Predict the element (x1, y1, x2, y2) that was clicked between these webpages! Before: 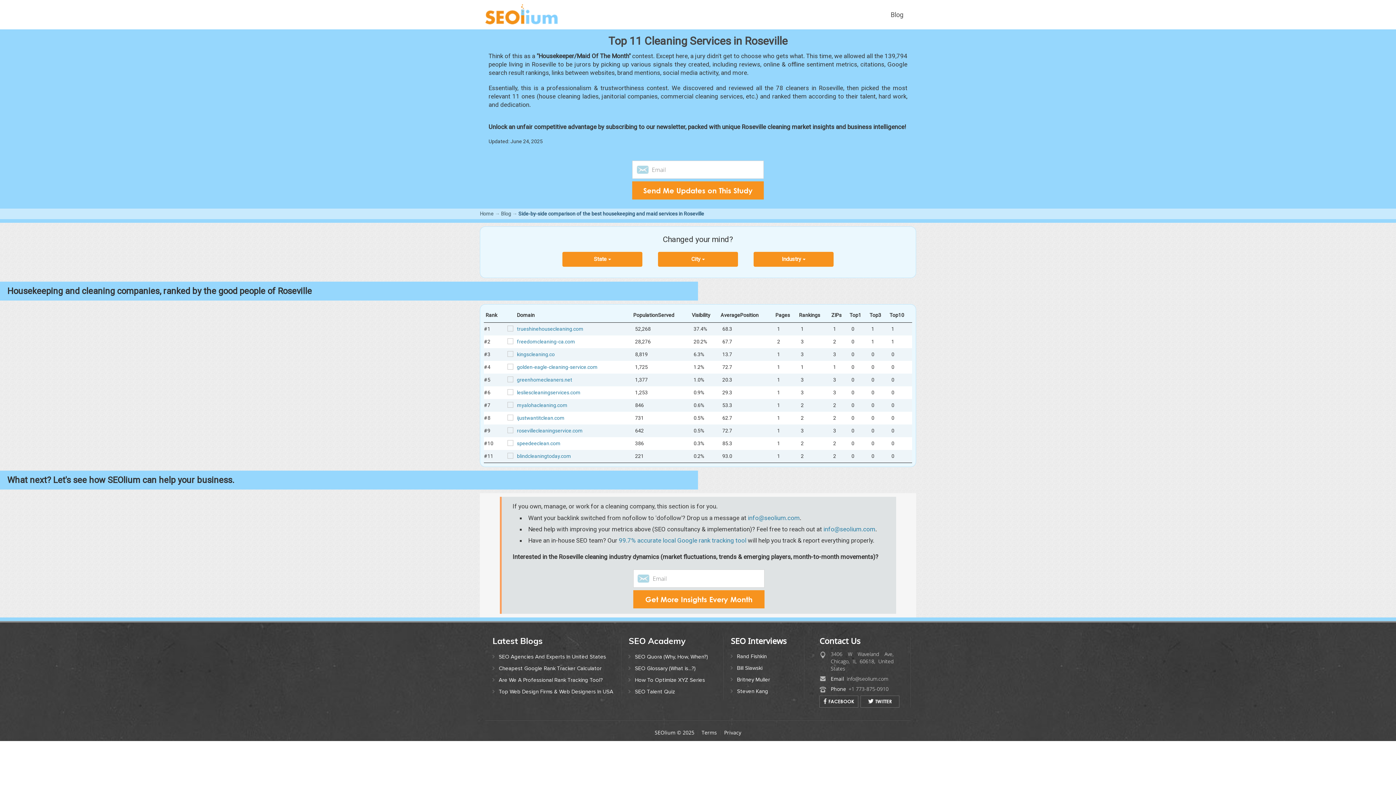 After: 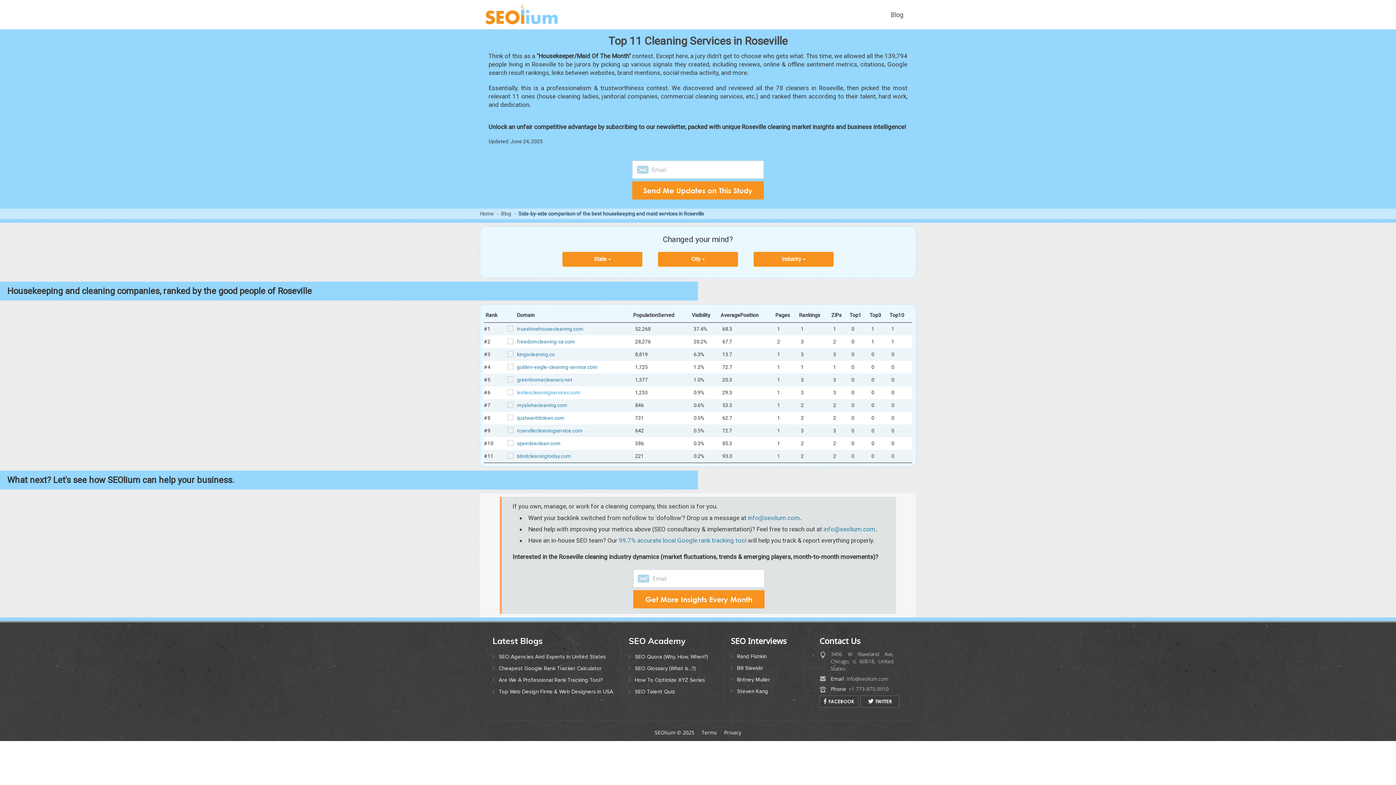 Action: label: lesliescleaningservices.com bbox: (517, 389, 580, 395)